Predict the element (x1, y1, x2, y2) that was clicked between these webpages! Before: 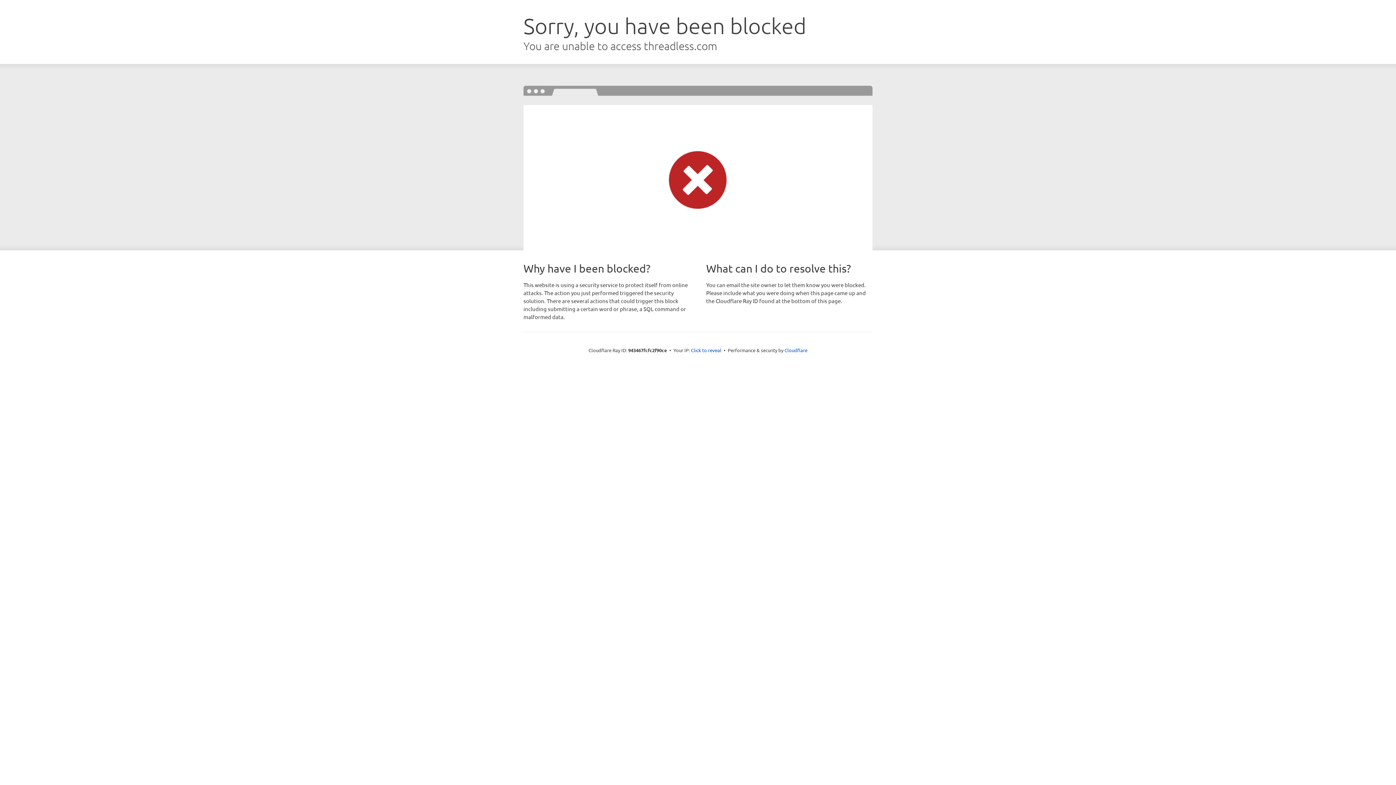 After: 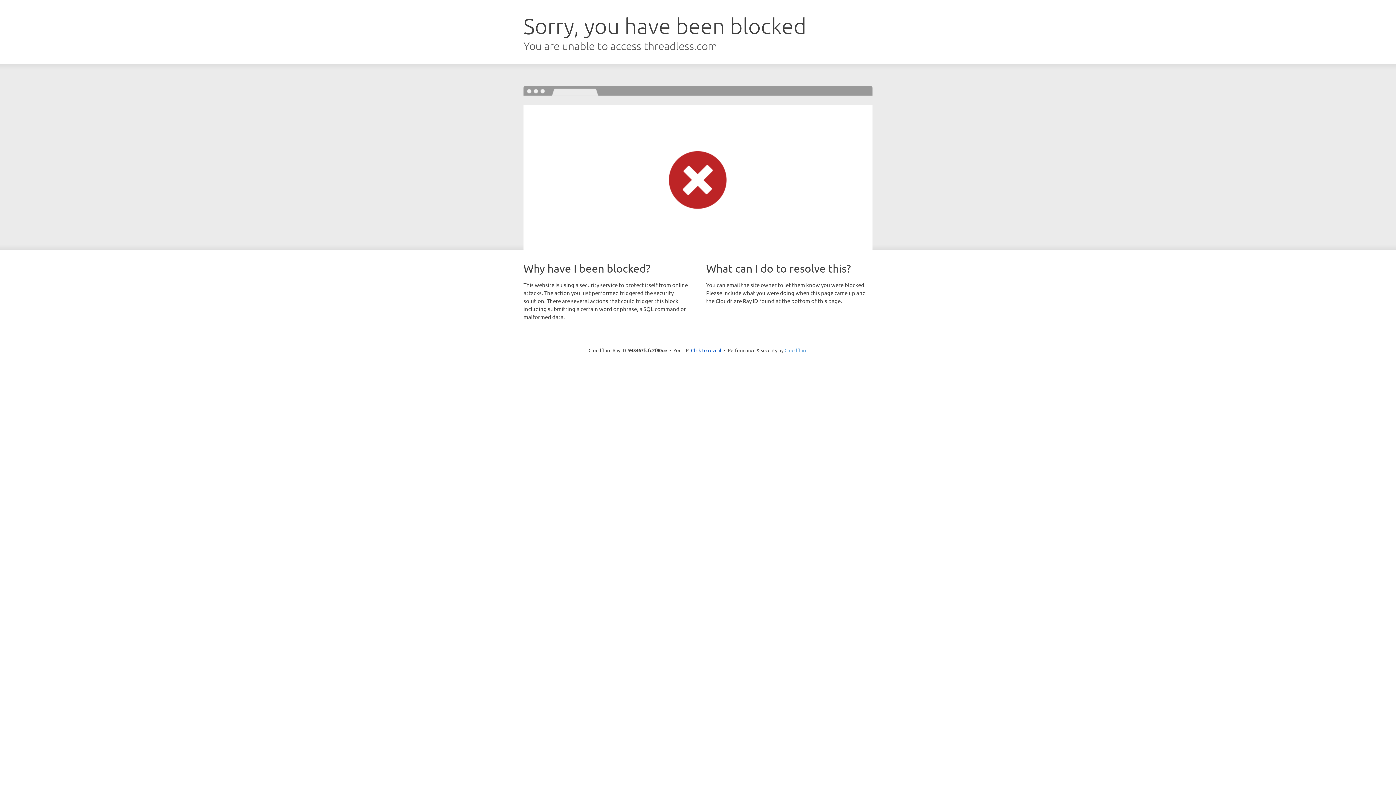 Action: bbox: (784, 347, 807, 353) label: Cloudflare